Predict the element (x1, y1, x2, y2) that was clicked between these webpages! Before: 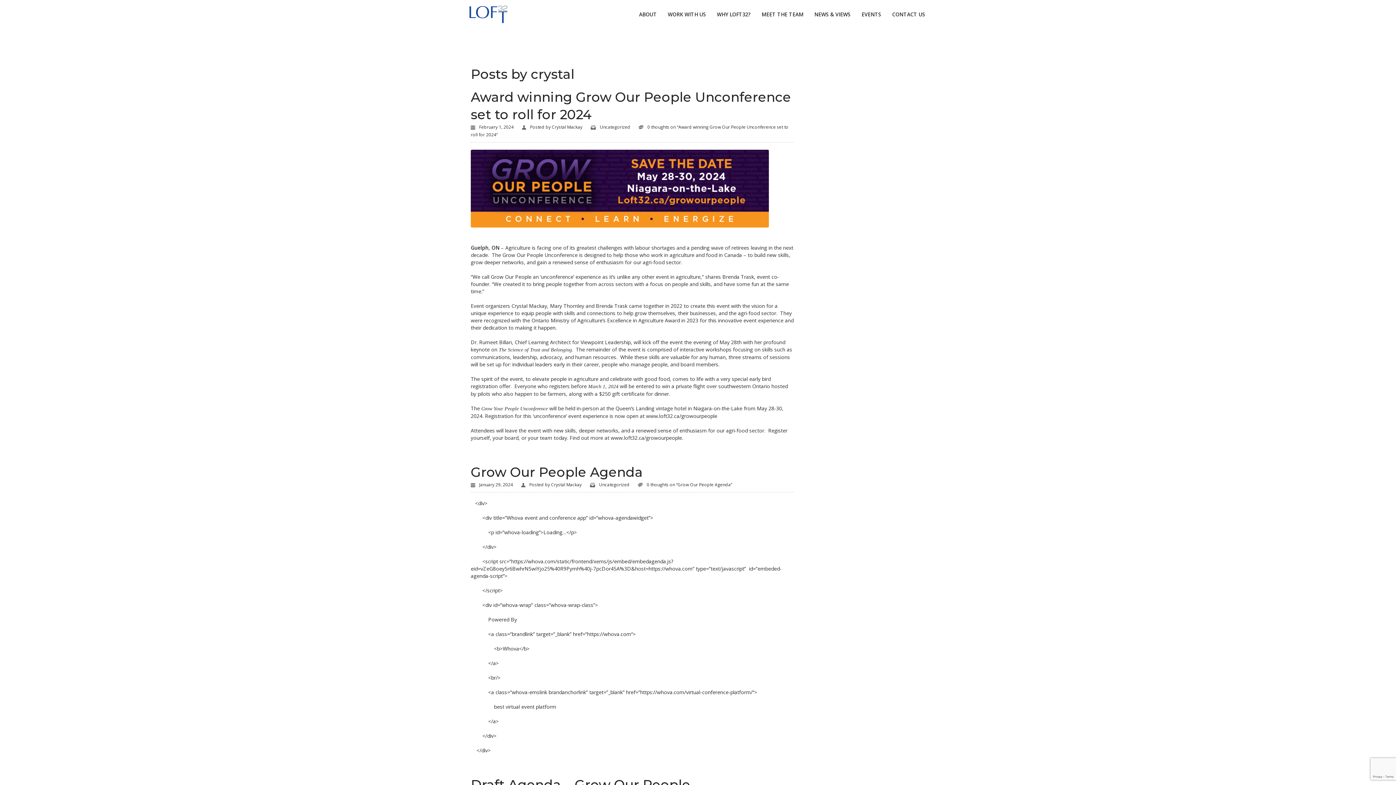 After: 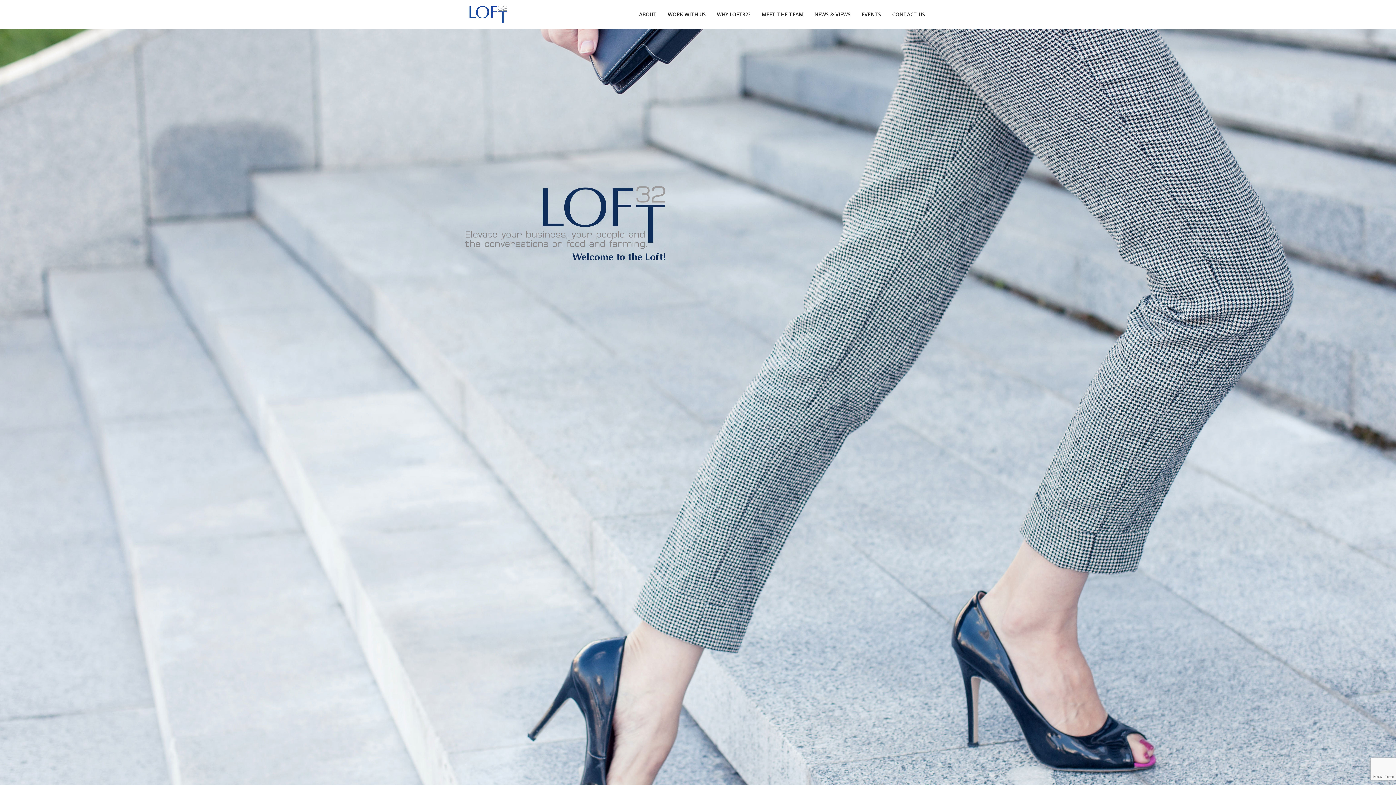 Action: bbox: (465, 1, 511, 27)